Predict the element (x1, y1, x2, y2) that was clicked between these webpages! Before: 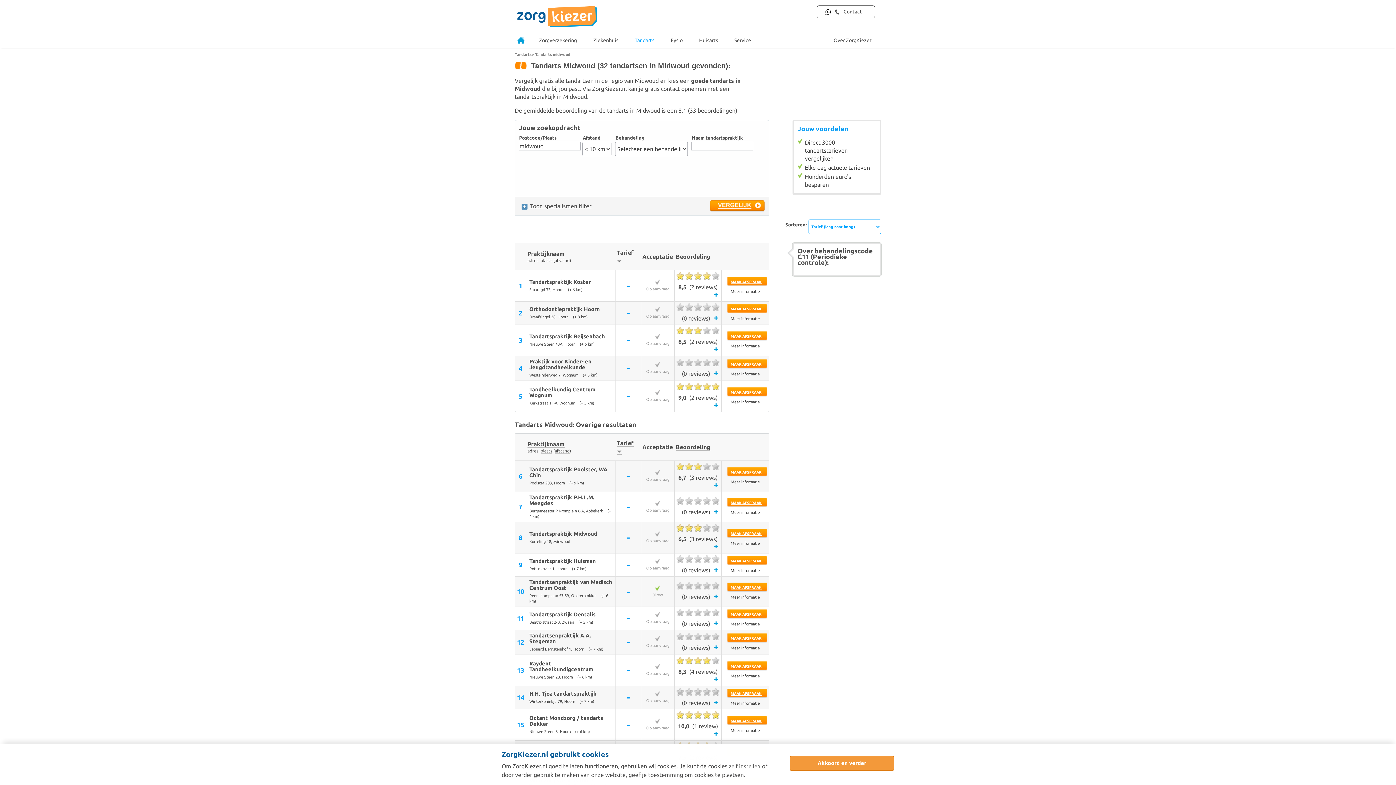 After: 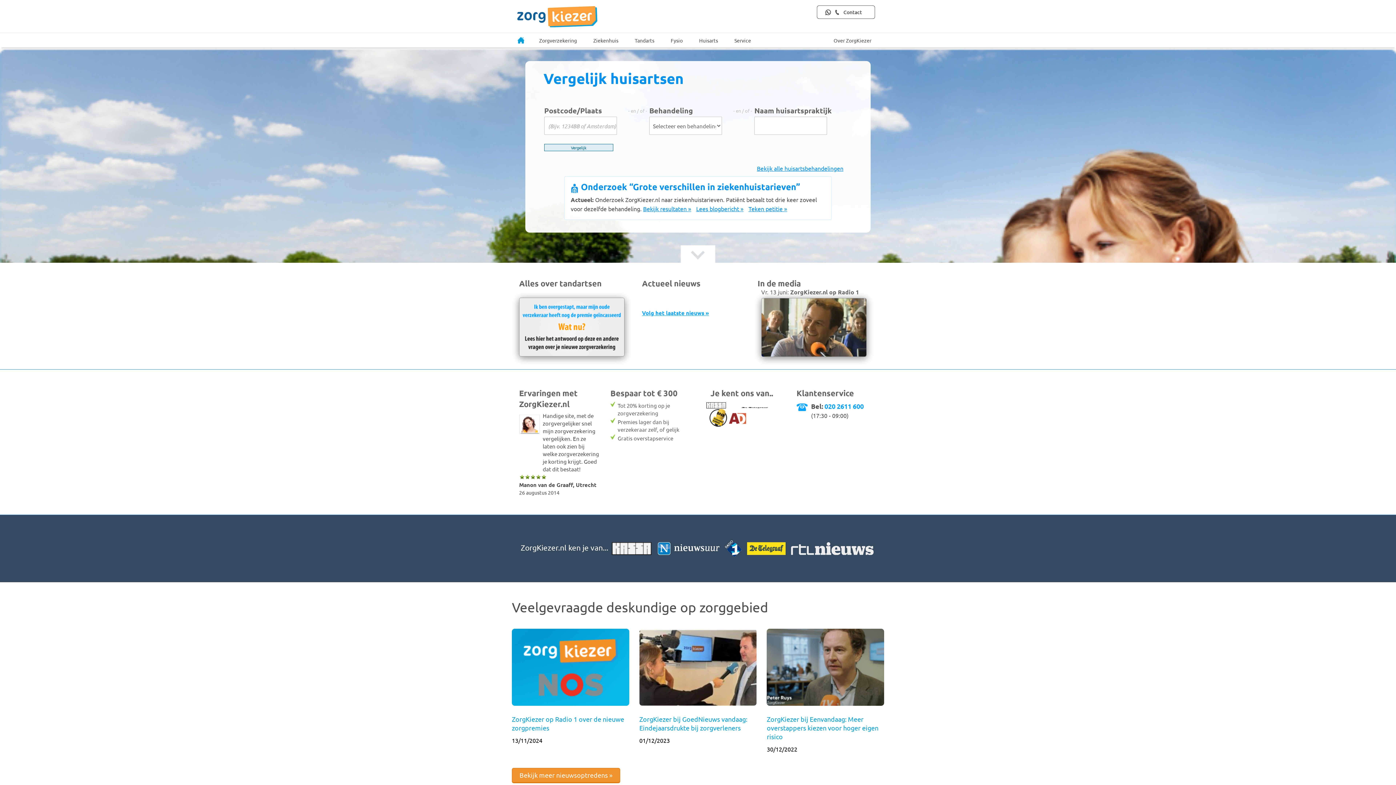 Action: label: Huisarts bbox: (690, 33, 725, 48)